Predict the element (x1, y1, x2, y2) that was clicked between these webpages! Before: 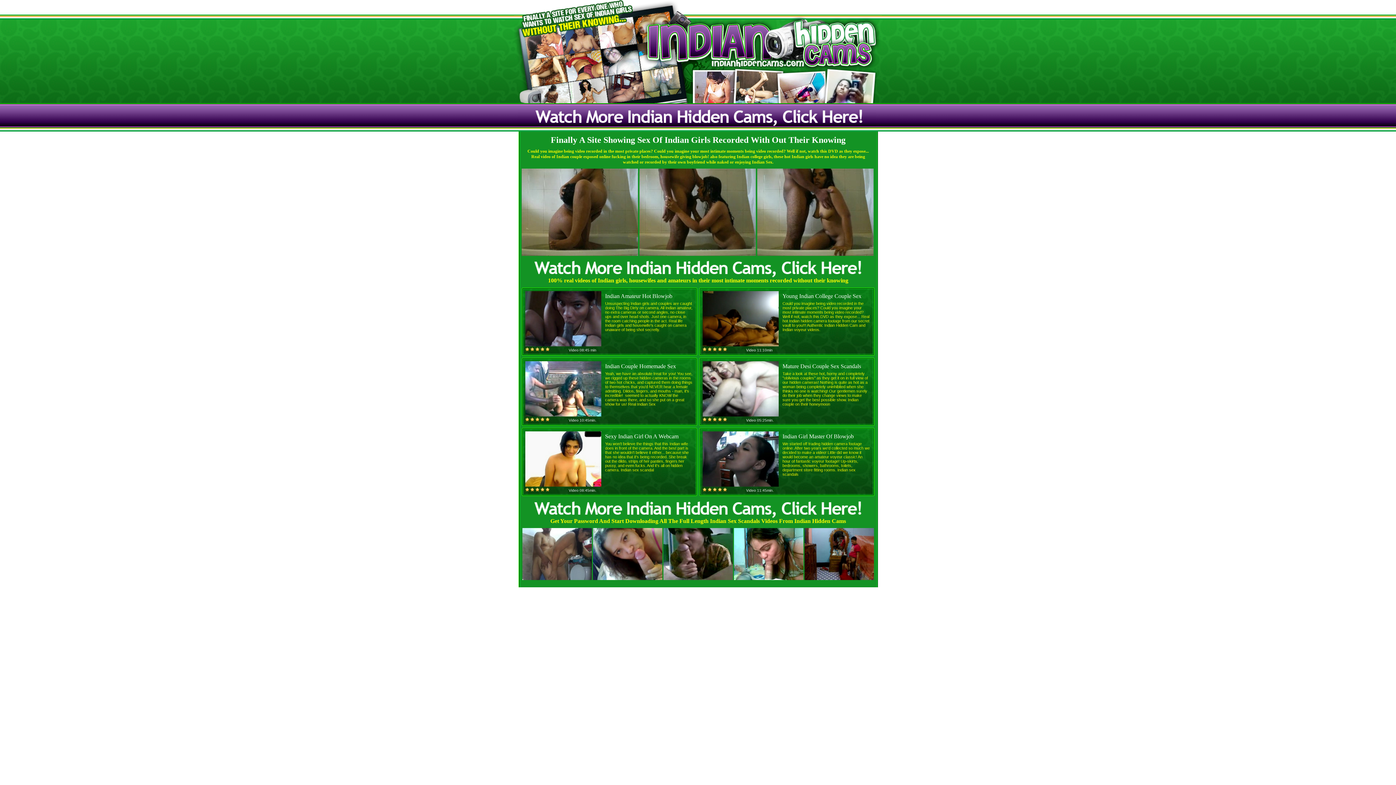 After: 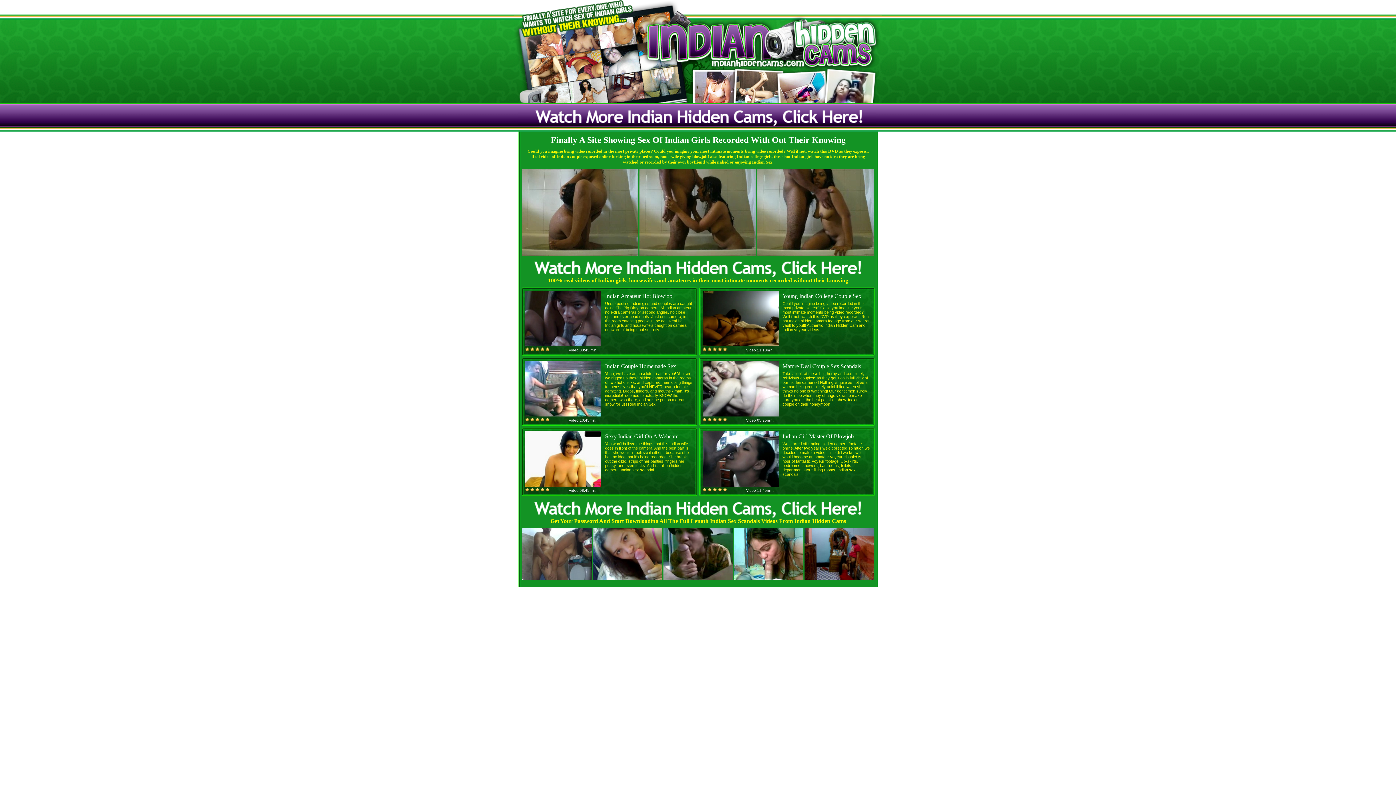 Action: bbox: (521, 250, 638, 257)